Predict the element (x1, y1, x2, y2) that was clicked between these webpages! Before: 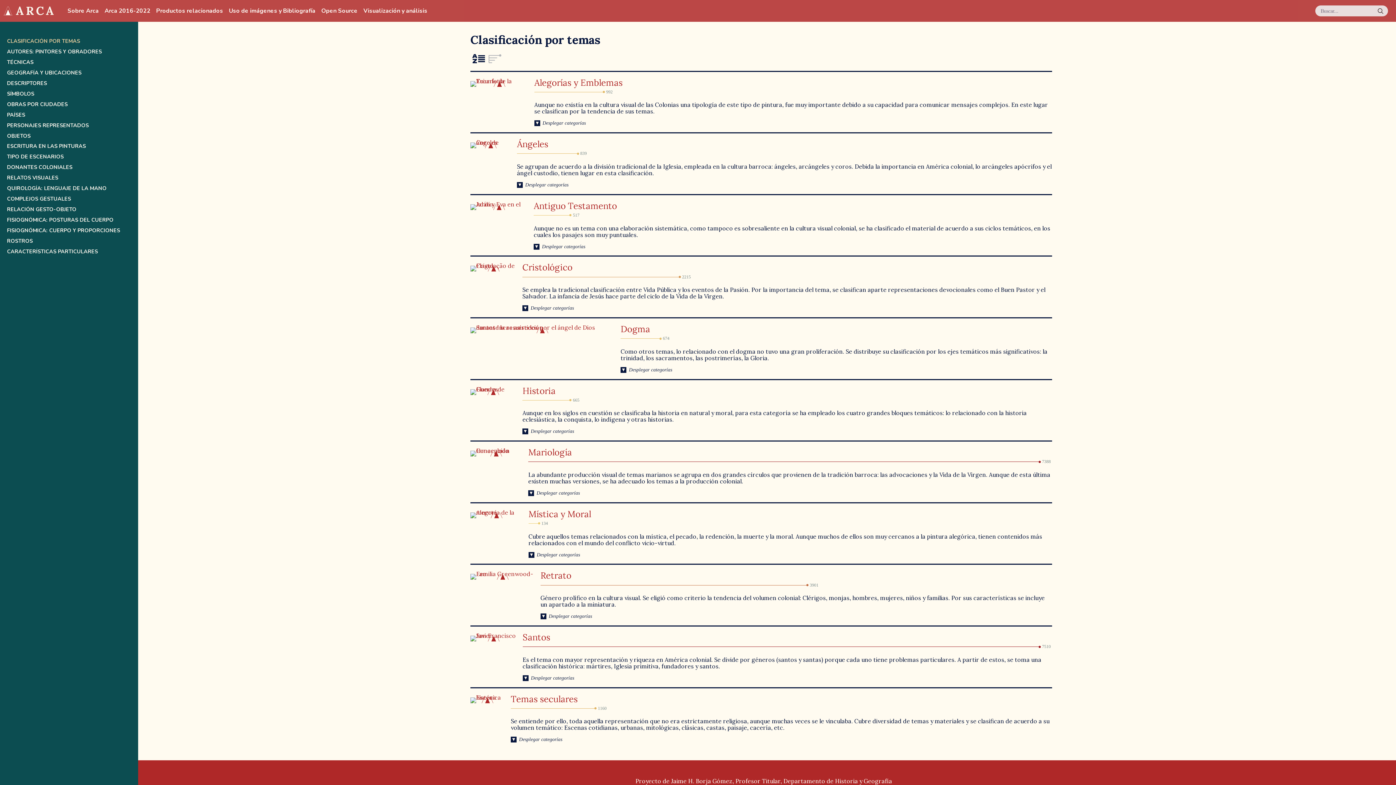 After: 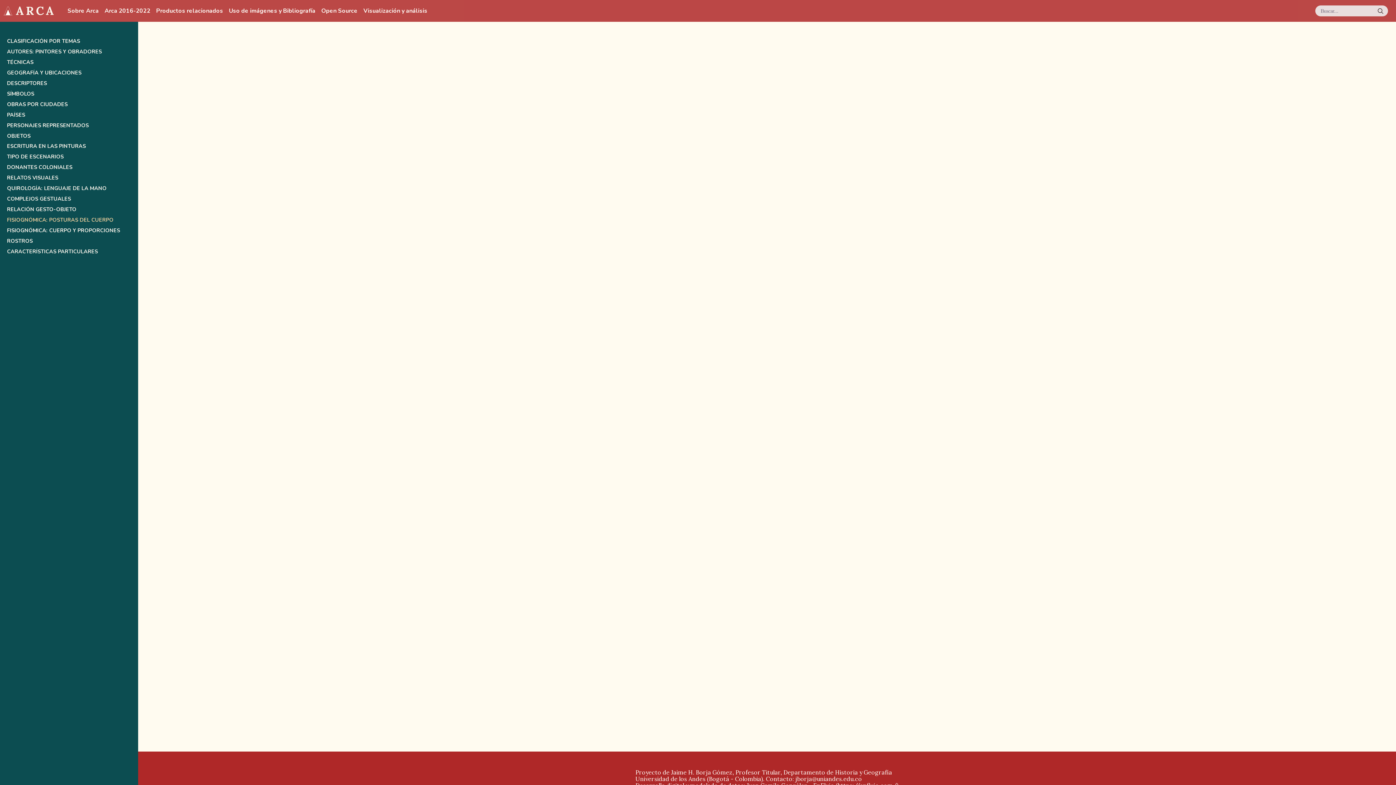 Action: label: FISIOGNÓMICA: POSTURAS DEL CUERPO bbox: (6, 217, 131, 222)